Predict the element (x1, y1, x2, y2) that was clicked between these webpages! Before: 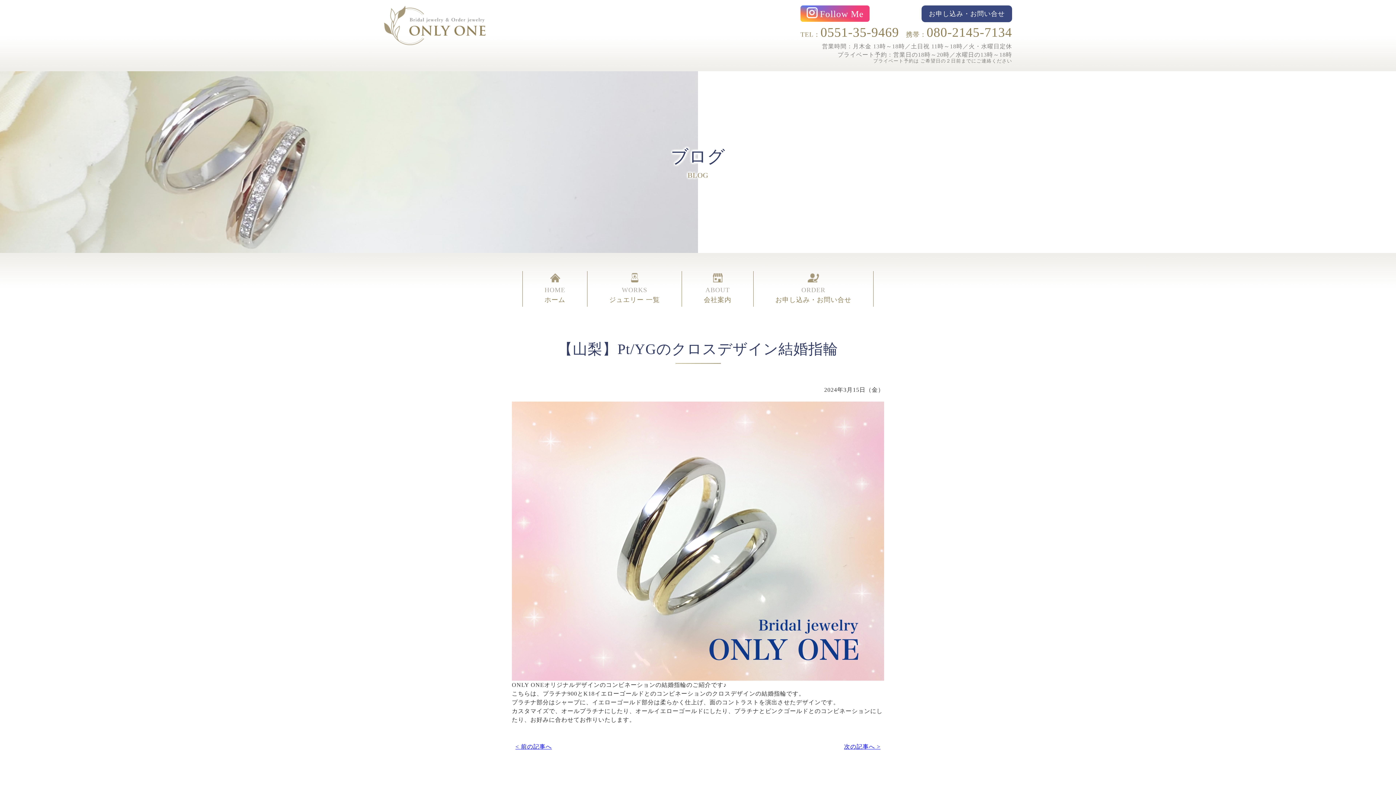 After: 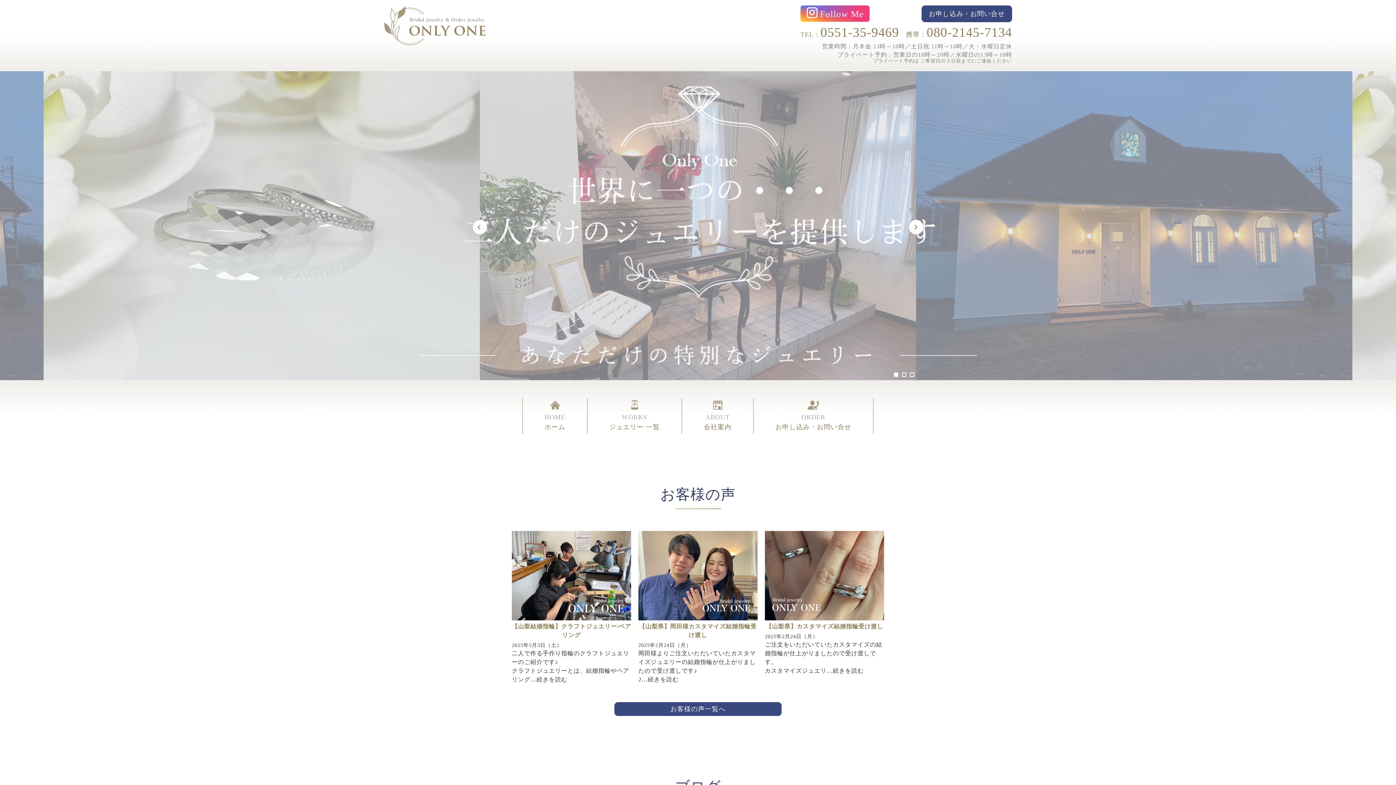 Action: label: HOME
ホーム bbox: (544, 273, 565, 305)